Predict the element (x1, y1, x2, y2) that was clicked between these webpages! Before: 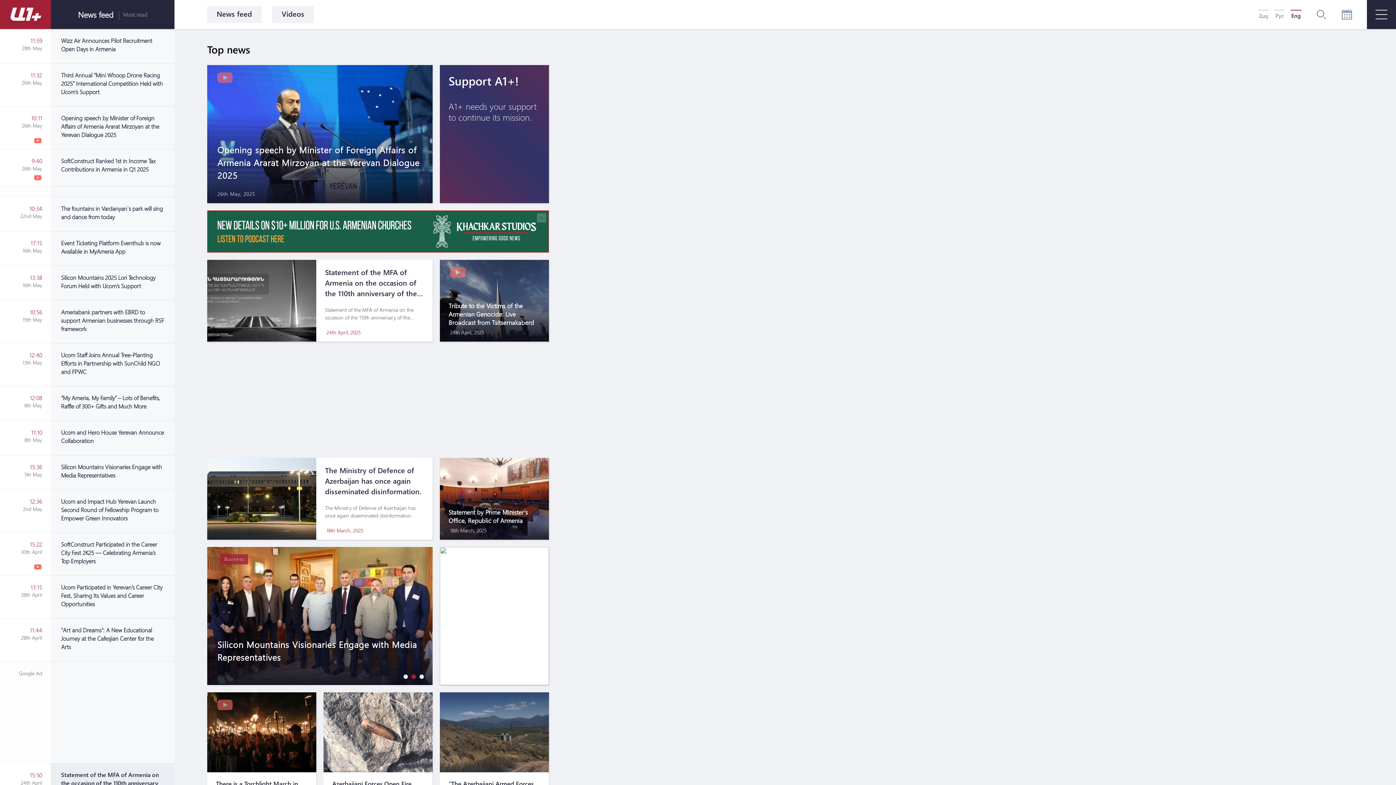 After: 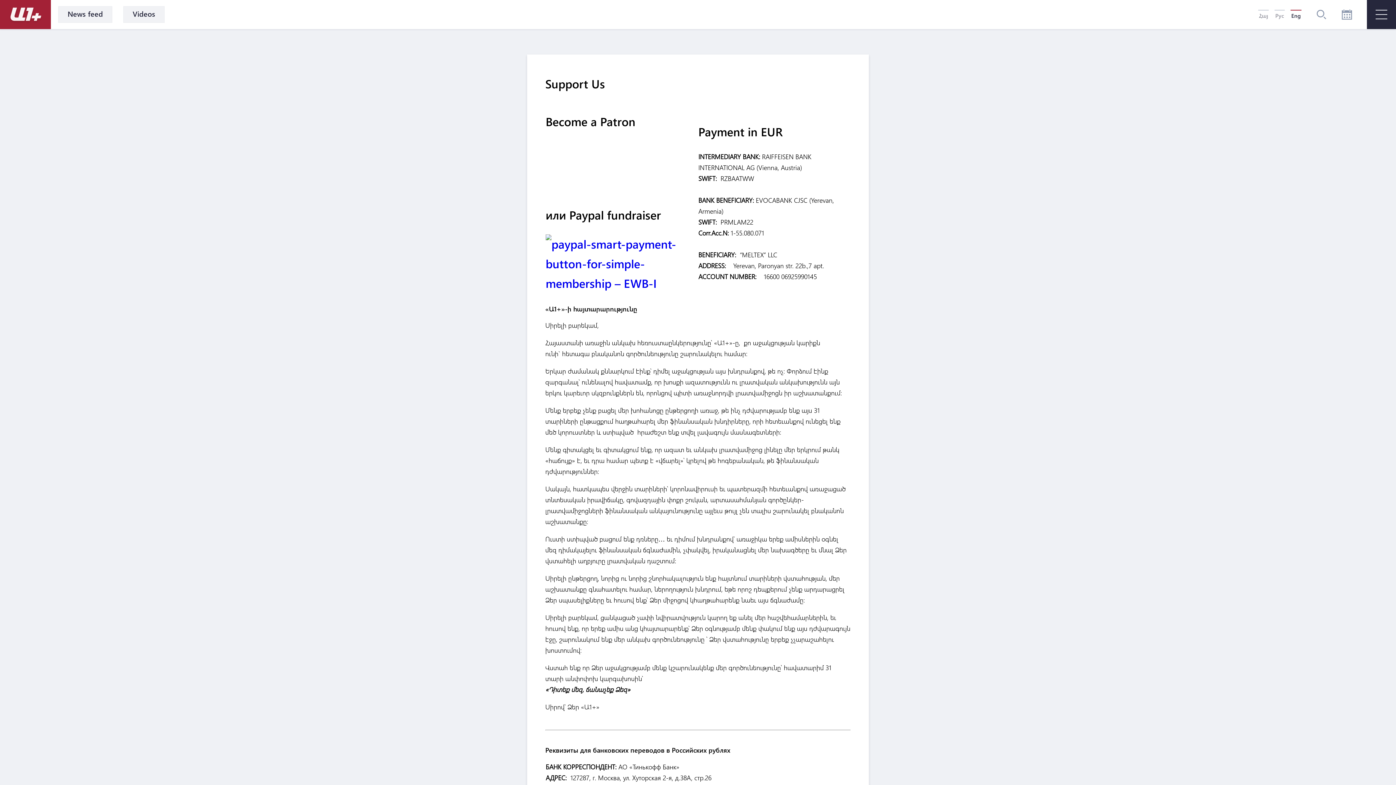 Action: label: Support A1+!

A1+ needs your support to continue its mission. bbox: (448, 72, 540, 115)